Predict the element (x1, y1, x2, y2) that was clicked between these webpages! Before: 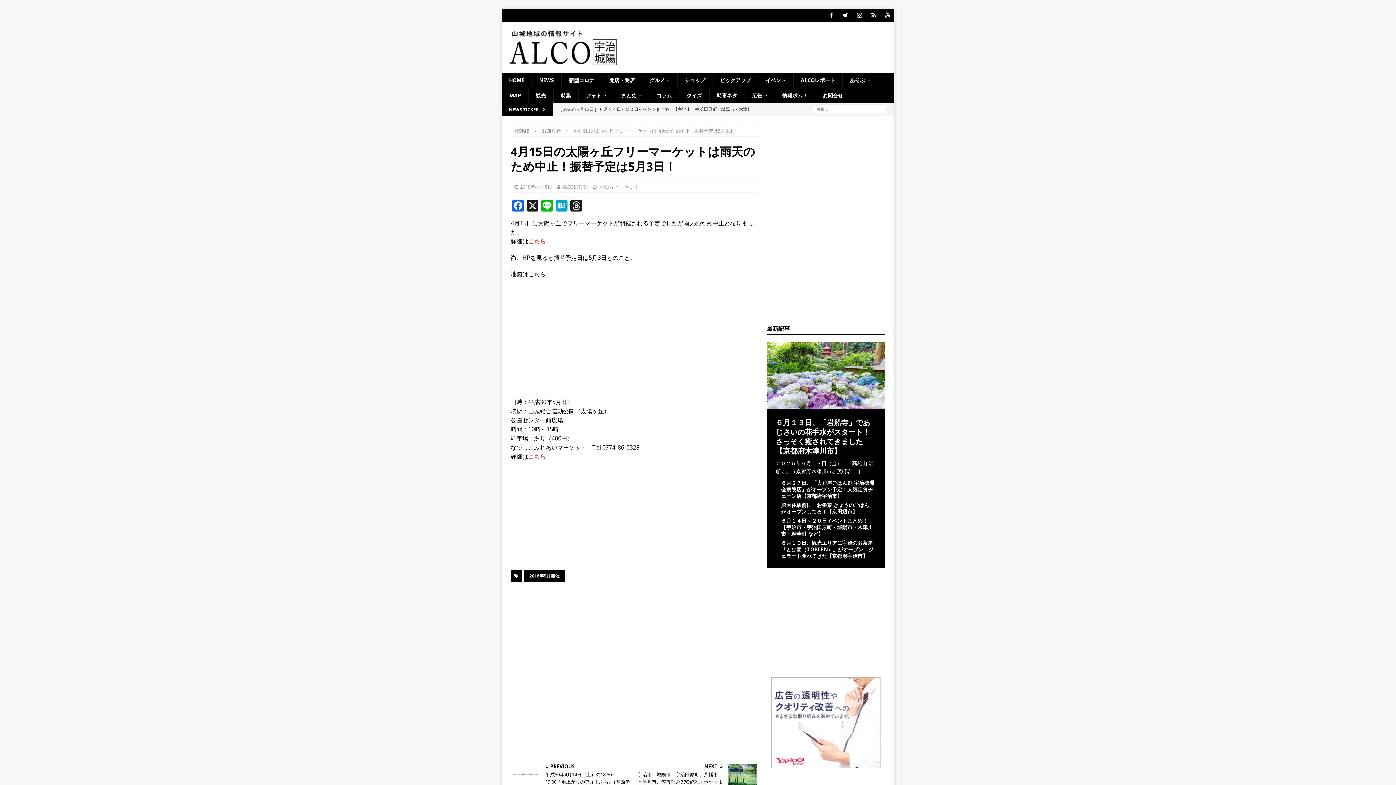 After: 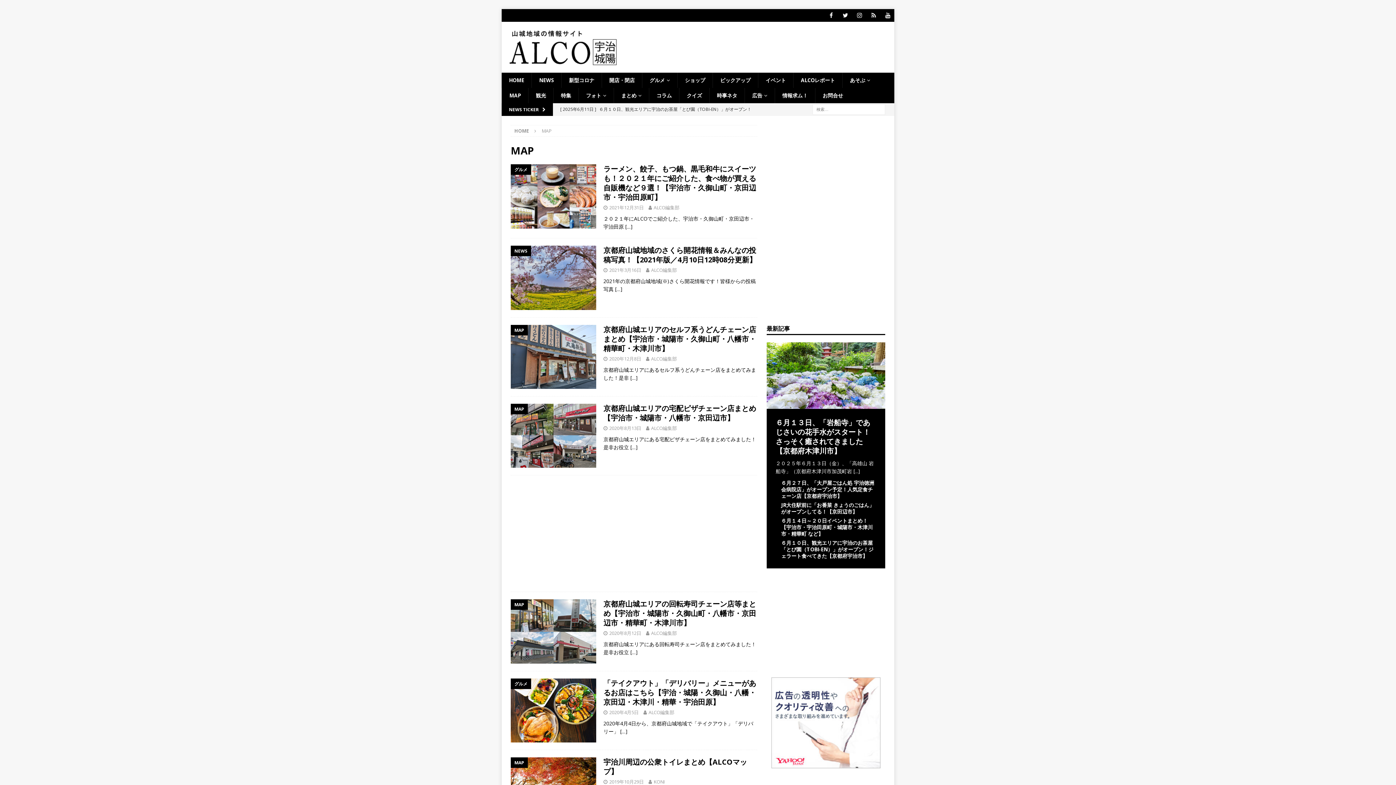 Action: label: MAP bbox: (501, 88, 528, 103)